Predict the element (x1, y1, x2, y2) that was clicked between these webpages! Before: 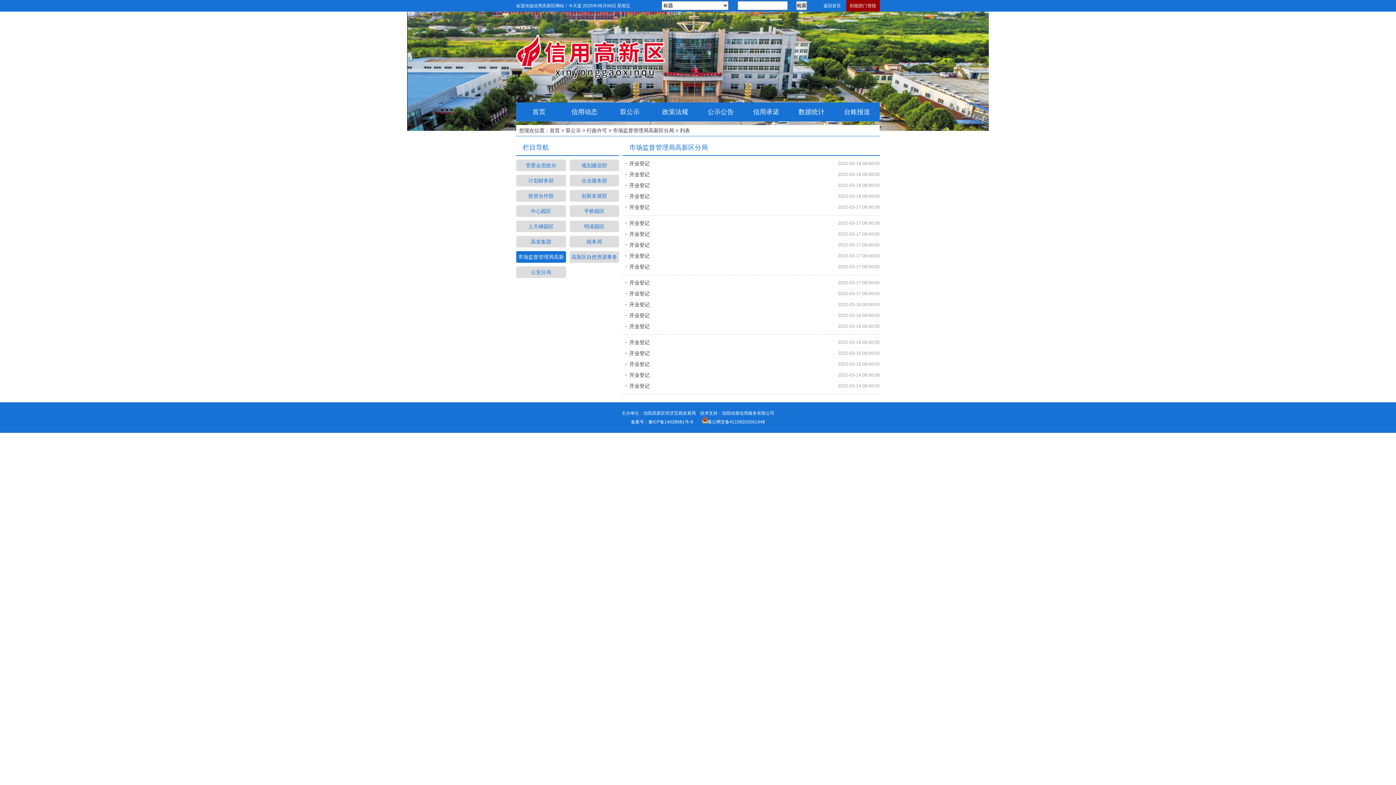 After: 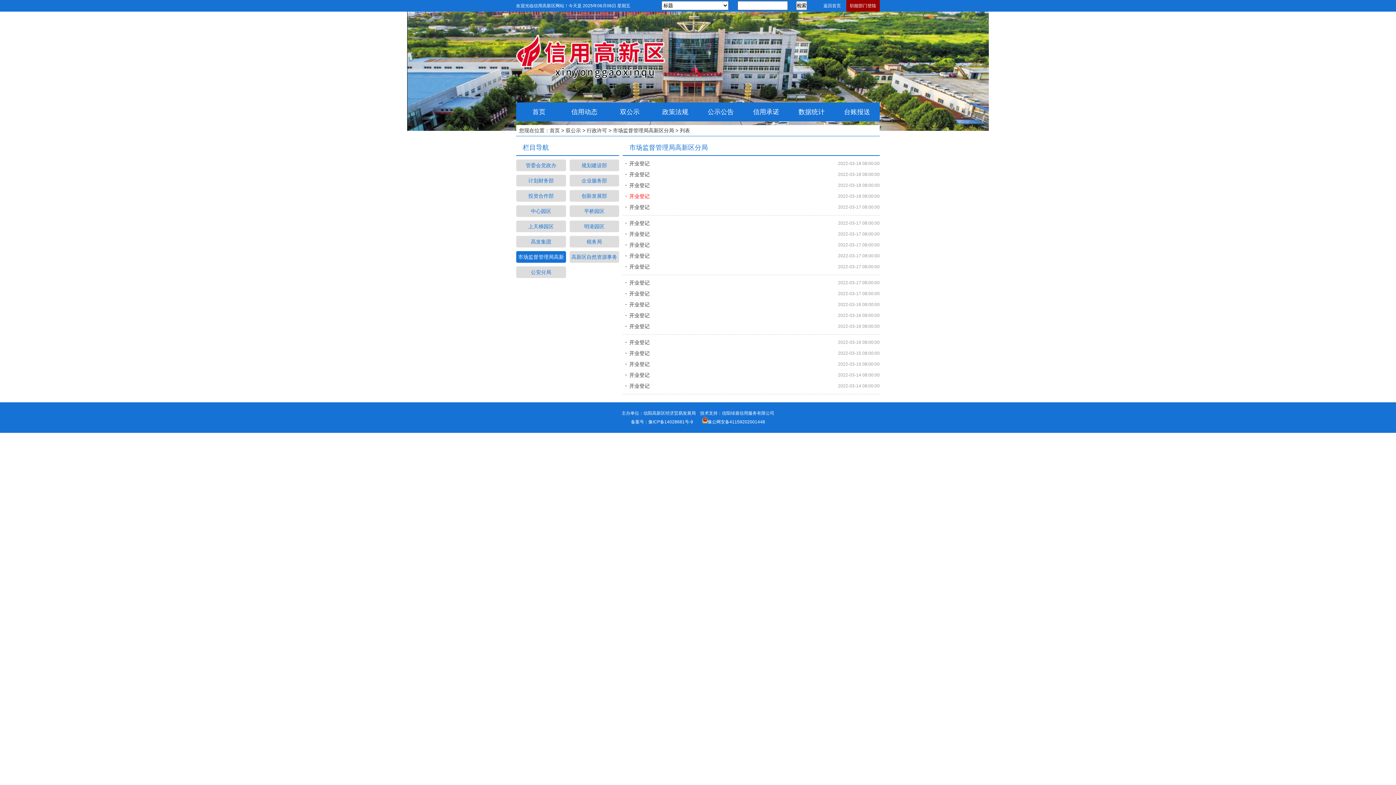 Action: label: 开业登记 bbox: (622, 193, 649, 199)